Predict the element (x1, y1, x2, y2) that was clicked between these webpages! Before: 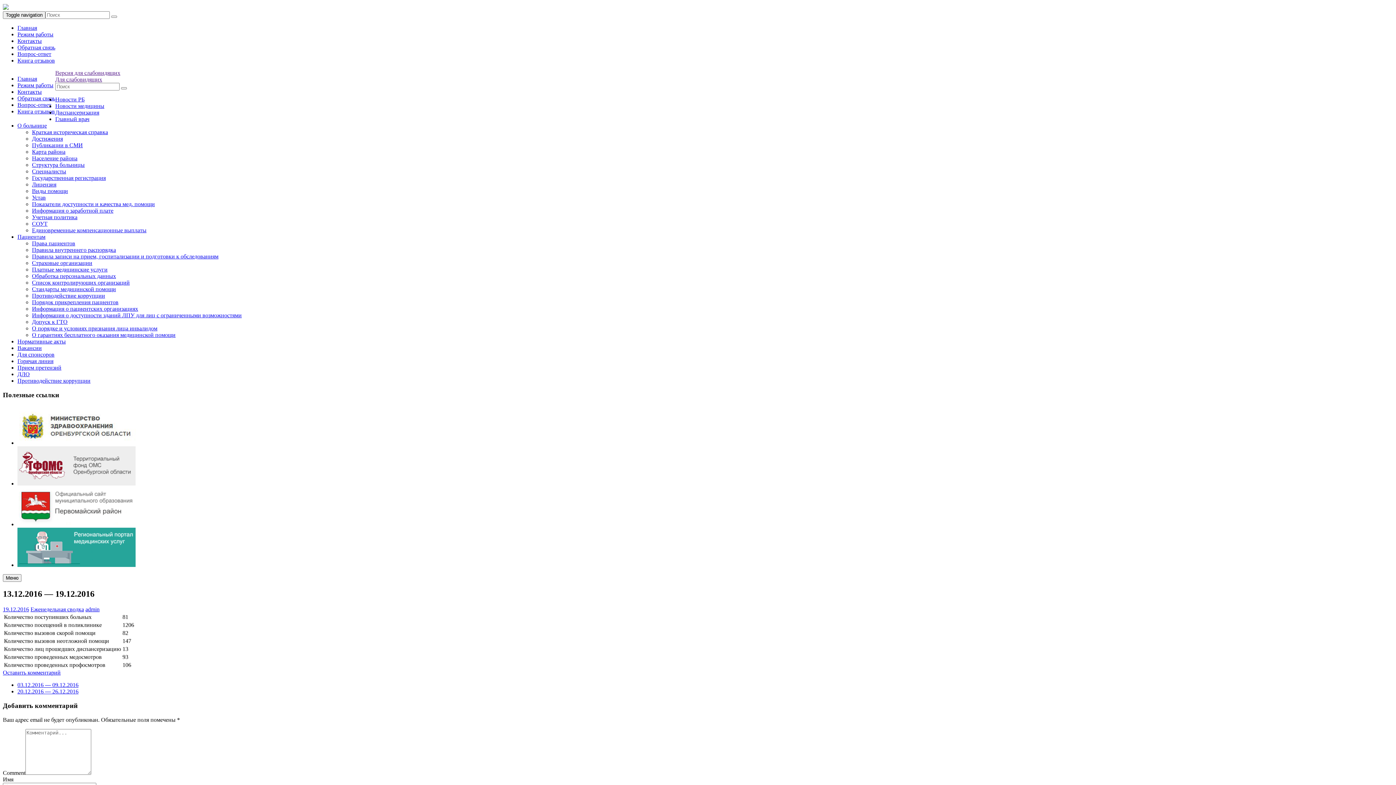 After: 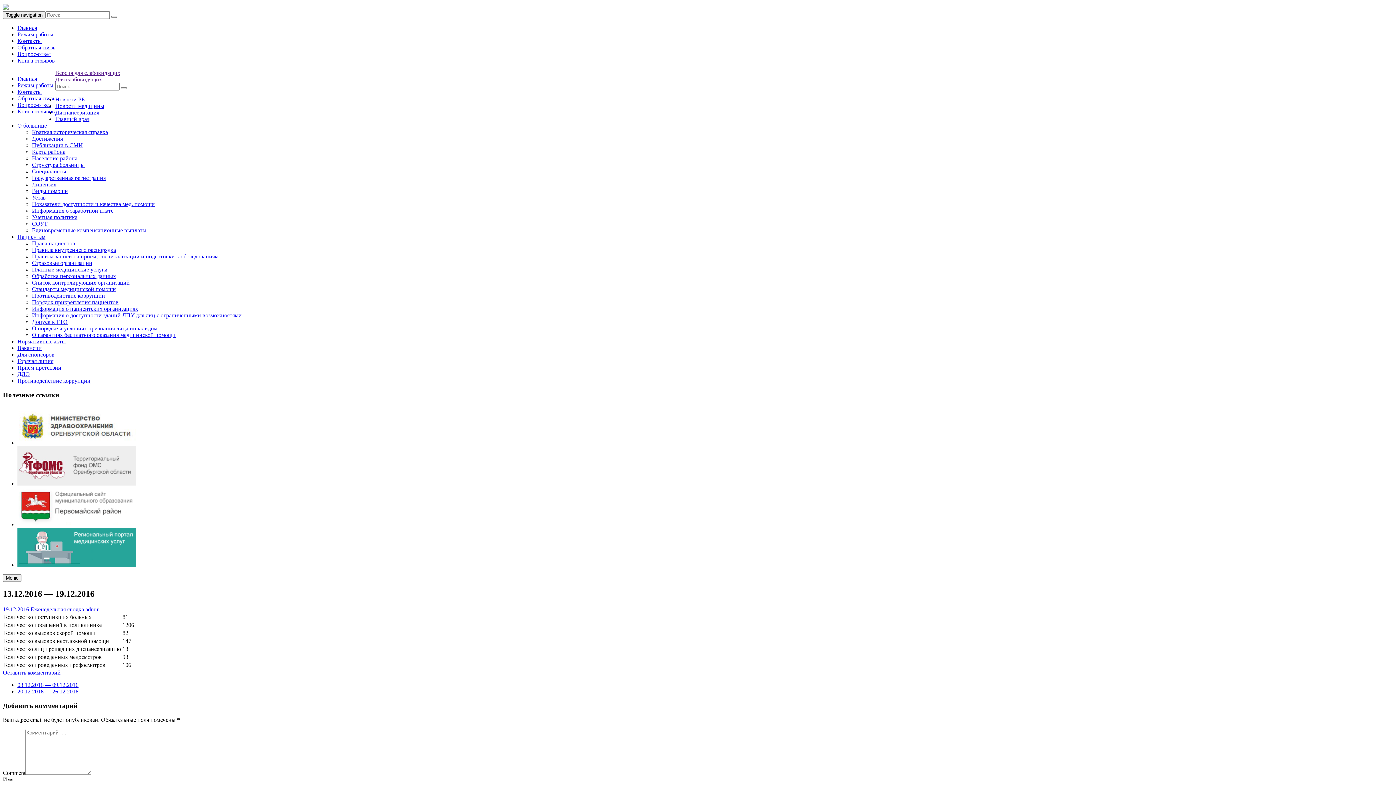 Action: label: 19.12.2016 bbox: (2, 606, 29, 612)